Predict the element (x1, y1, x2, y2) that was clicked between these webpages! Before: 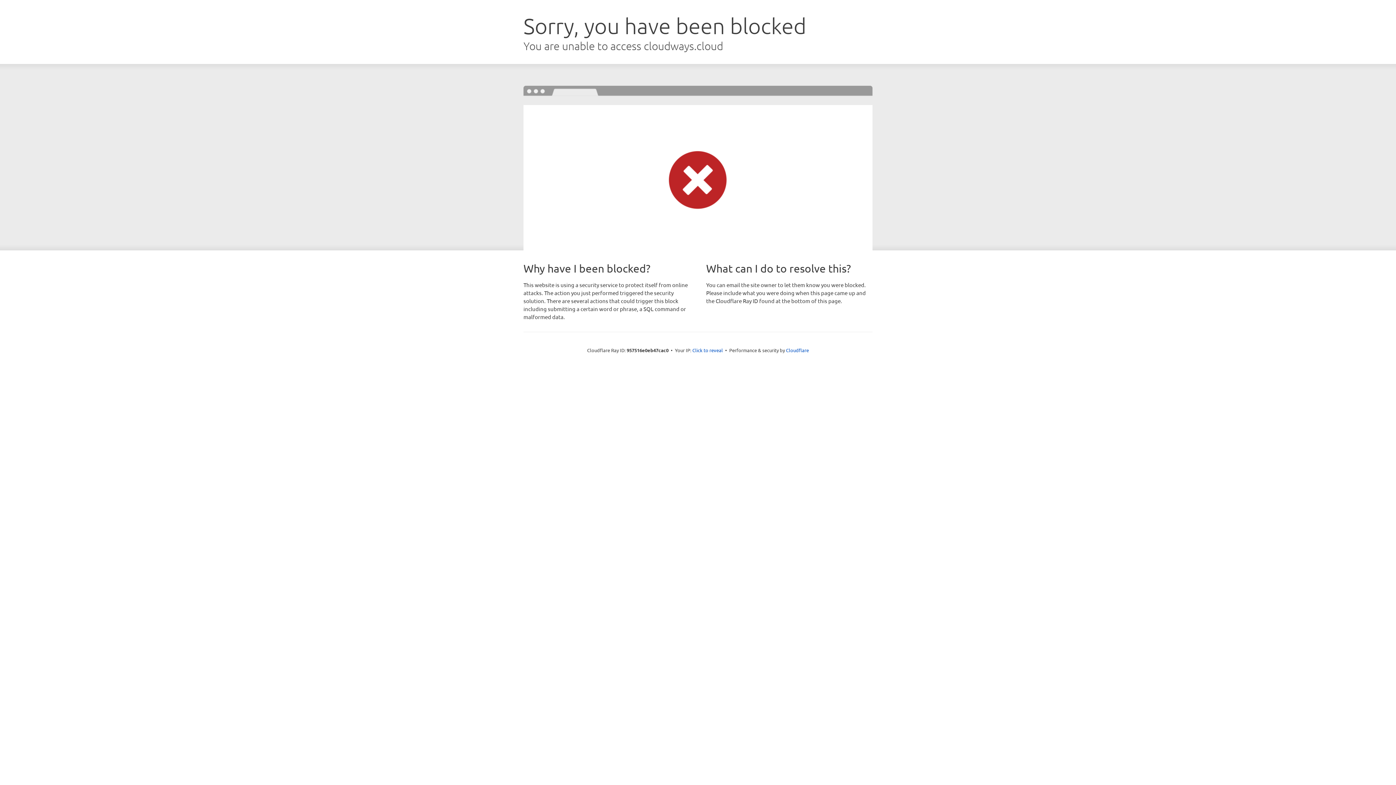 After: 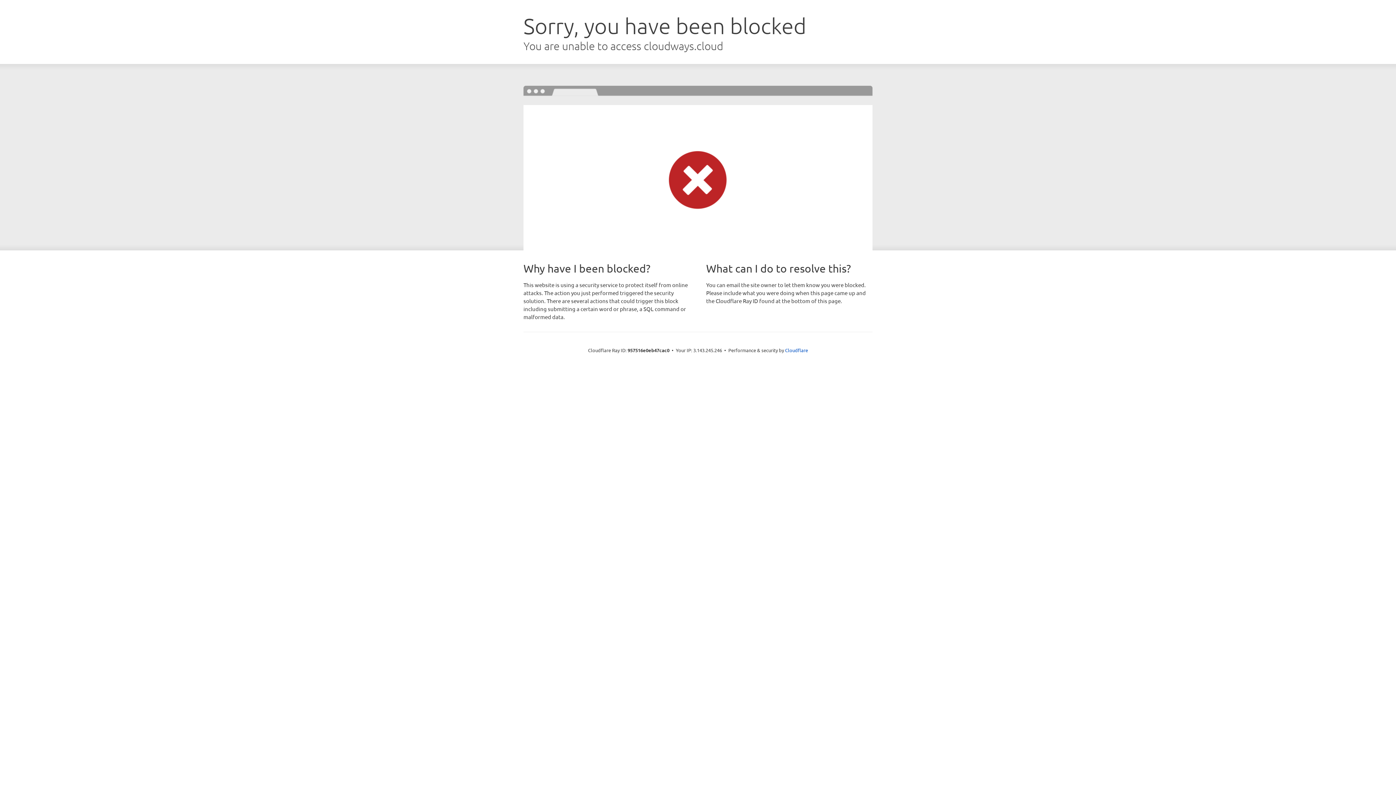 Action: label: Click to reveal bbox: (692, 346, 723, 353)